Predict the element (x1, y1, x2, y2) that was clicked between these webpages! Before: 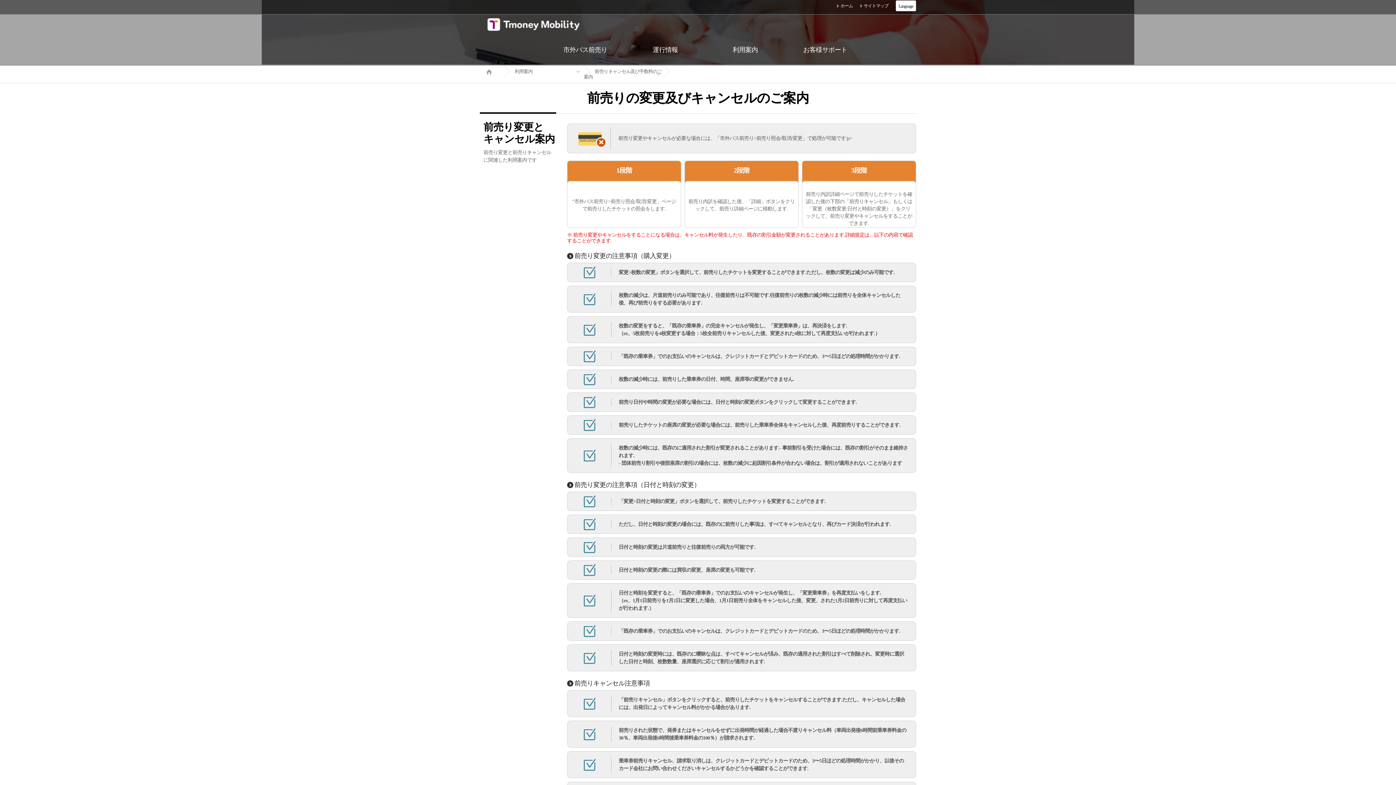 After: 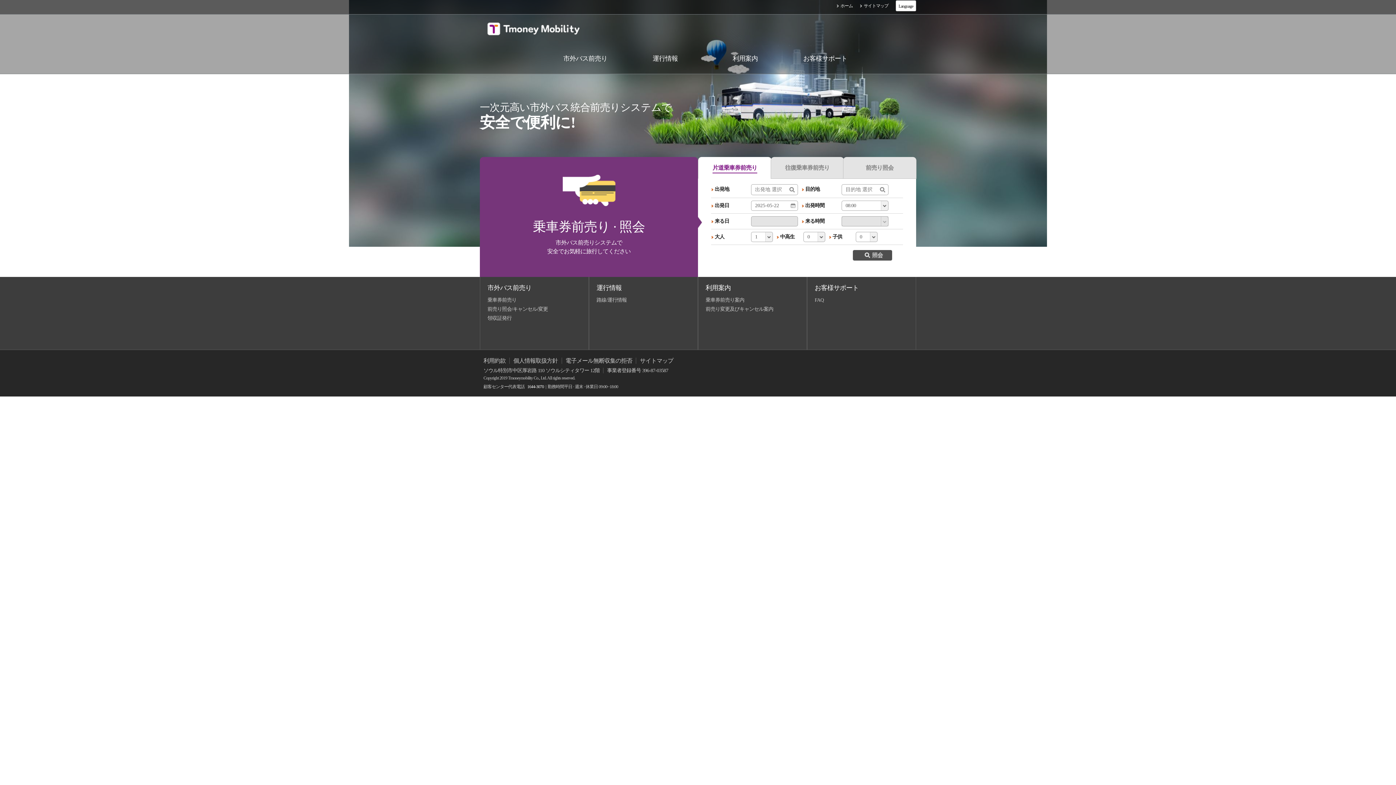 Action: bbox: (487, 19, 580, 28)